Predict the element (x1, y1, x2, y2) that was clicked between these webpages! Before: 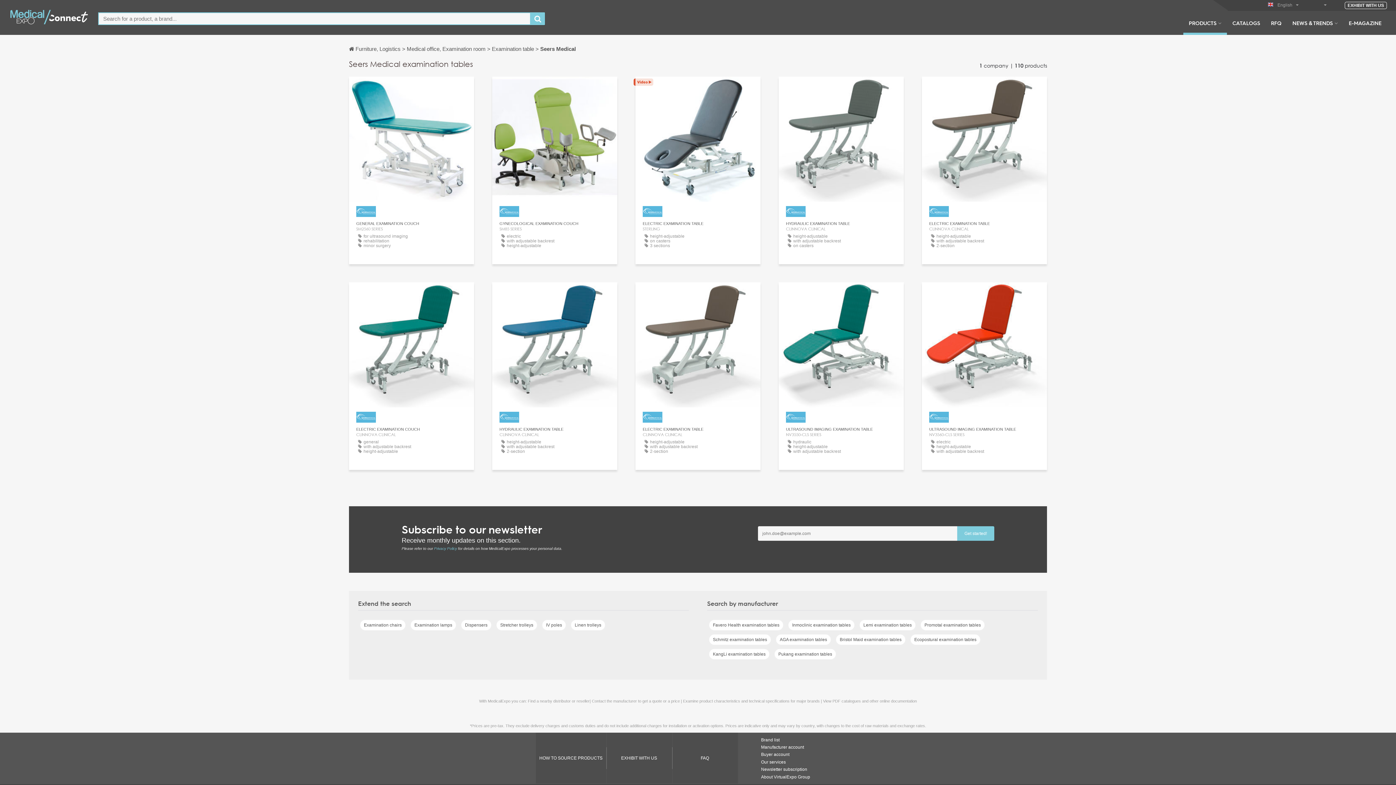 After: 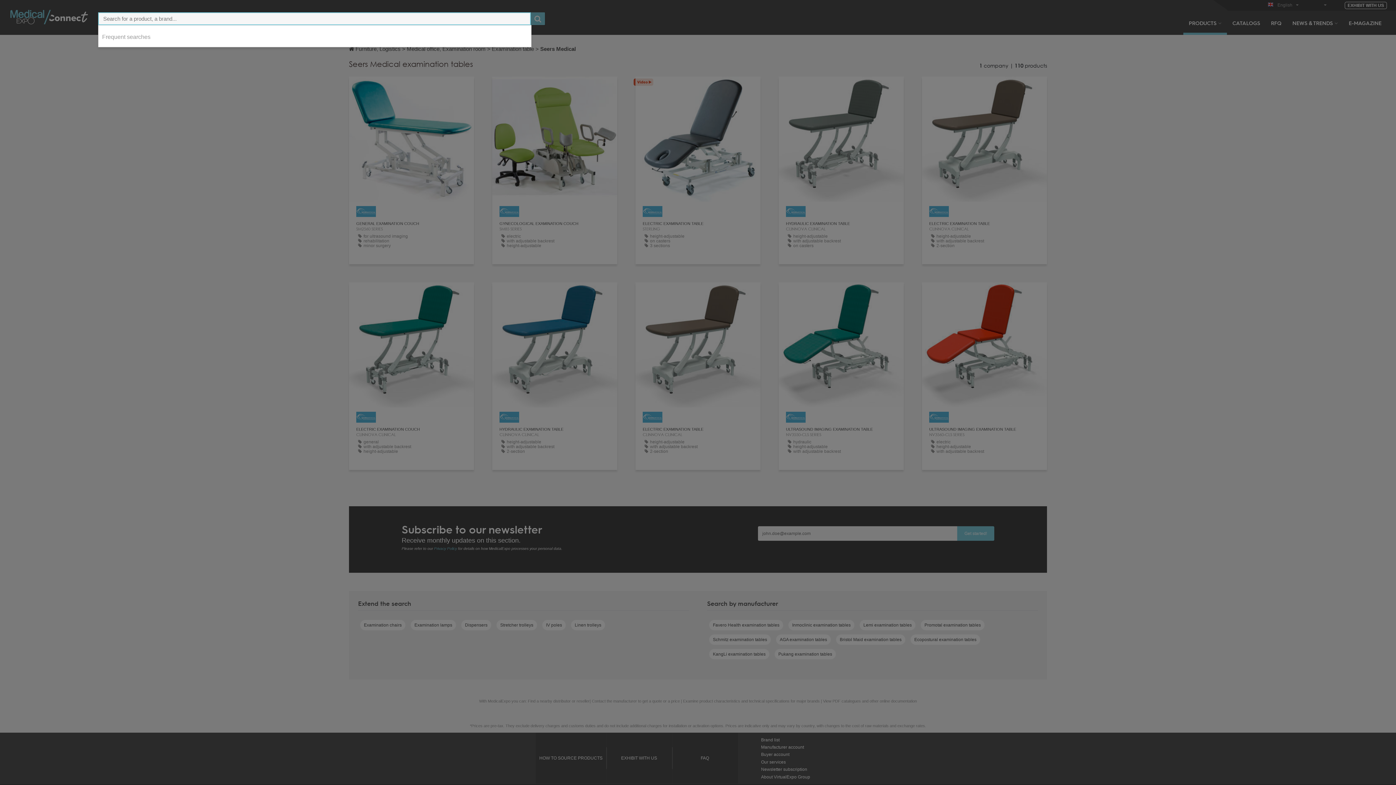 Action: bbox: (530, 12, 545, 25)